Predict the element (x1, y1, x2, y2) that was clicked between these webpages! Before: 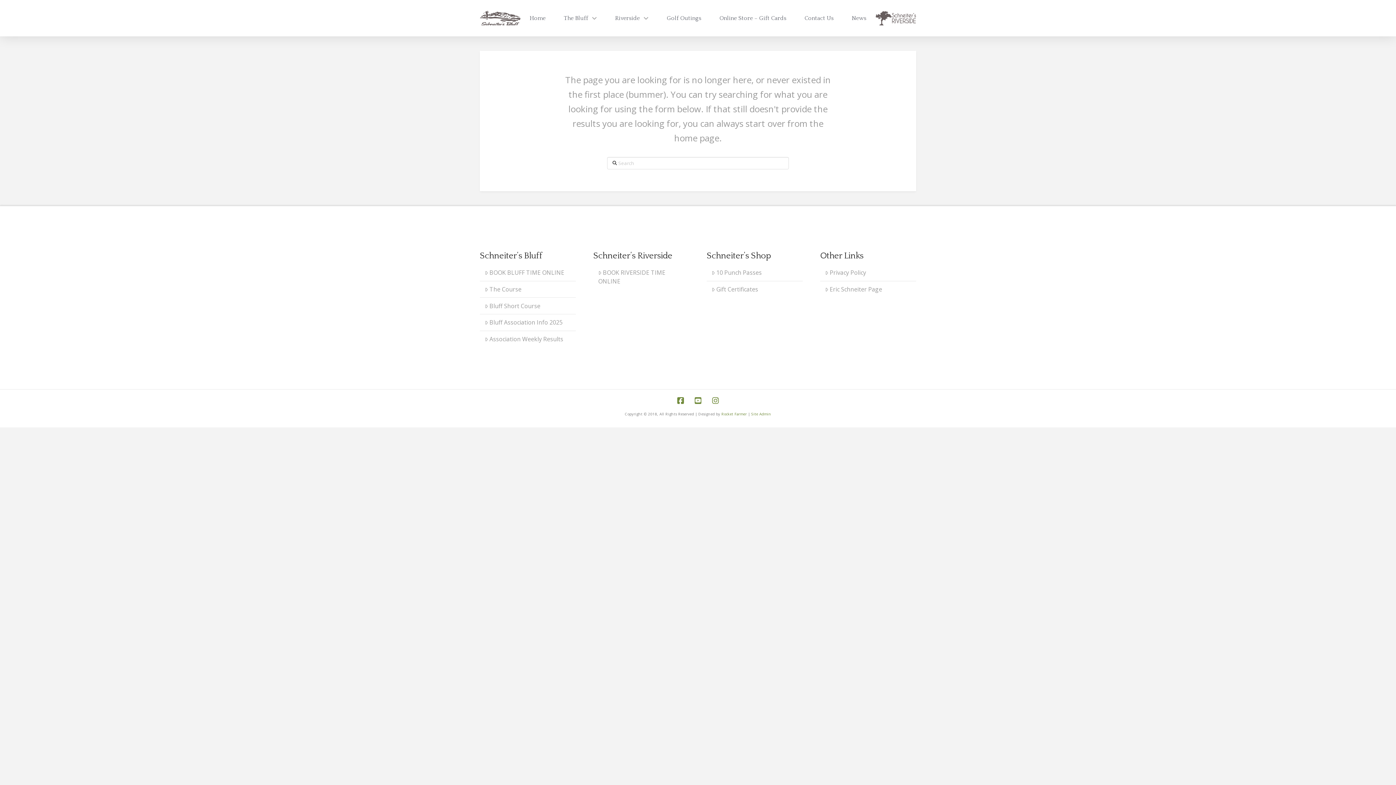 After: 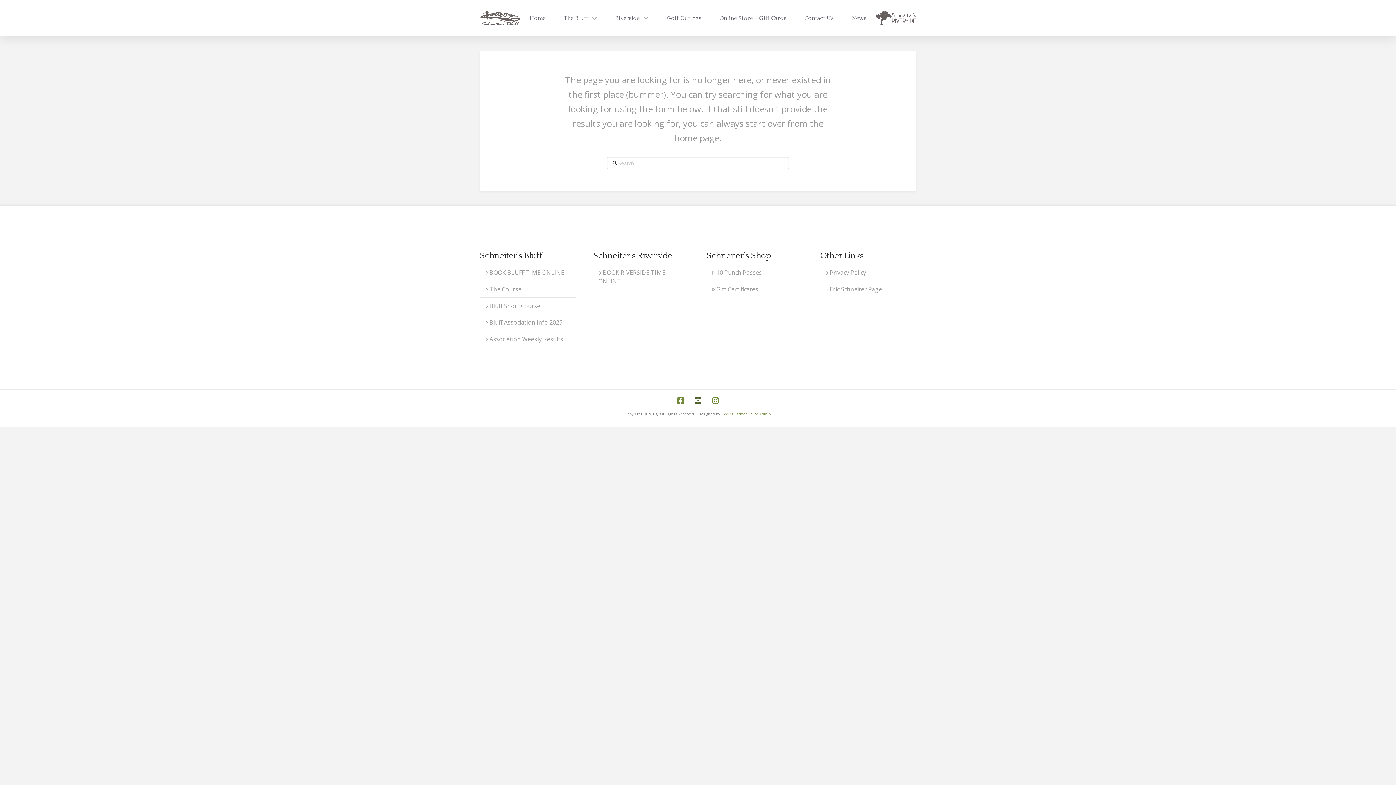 Action: bbox: (694, 397, 701, 404)